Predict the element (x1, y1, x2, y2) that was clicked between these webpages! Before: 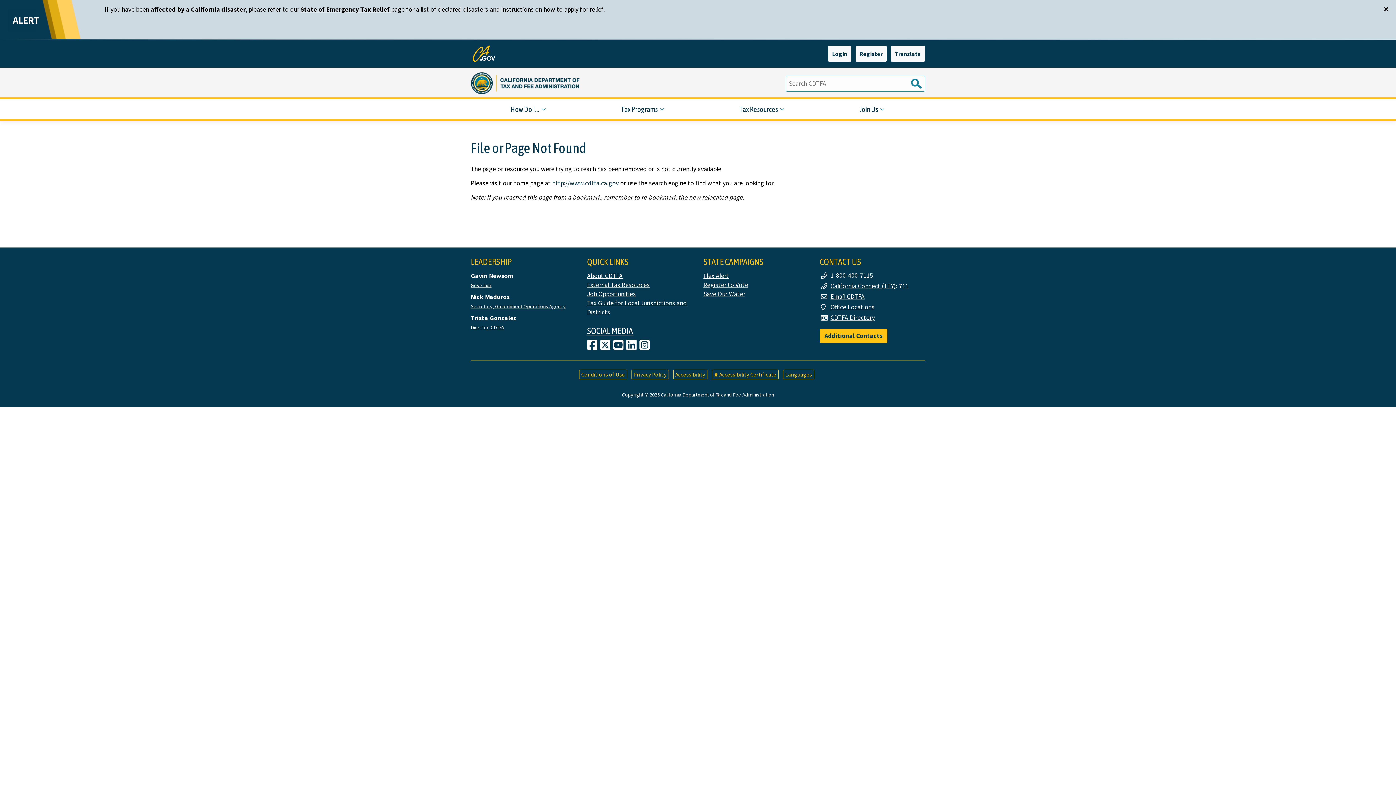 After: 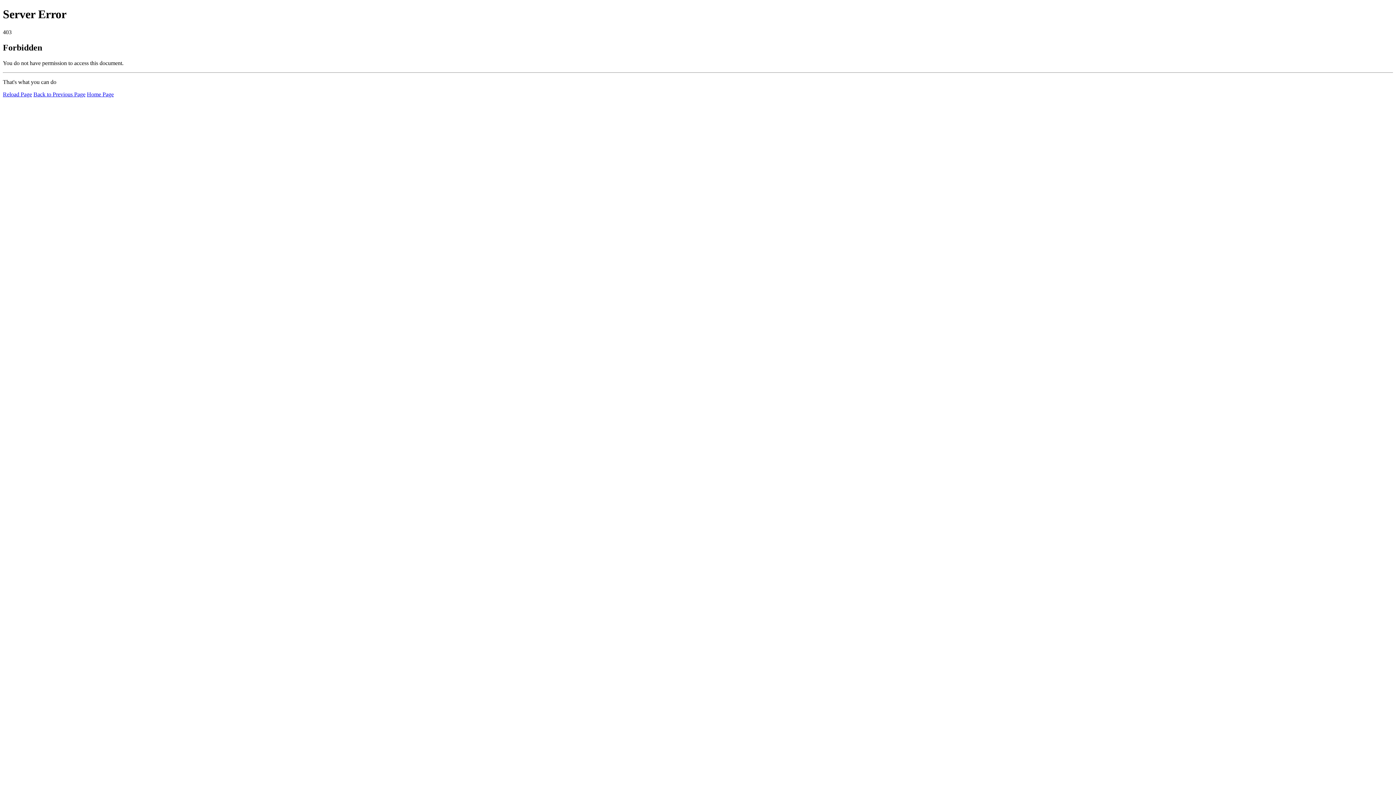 Action: label: California Connect (TTY) bbox: (830, 282, 896, 290)